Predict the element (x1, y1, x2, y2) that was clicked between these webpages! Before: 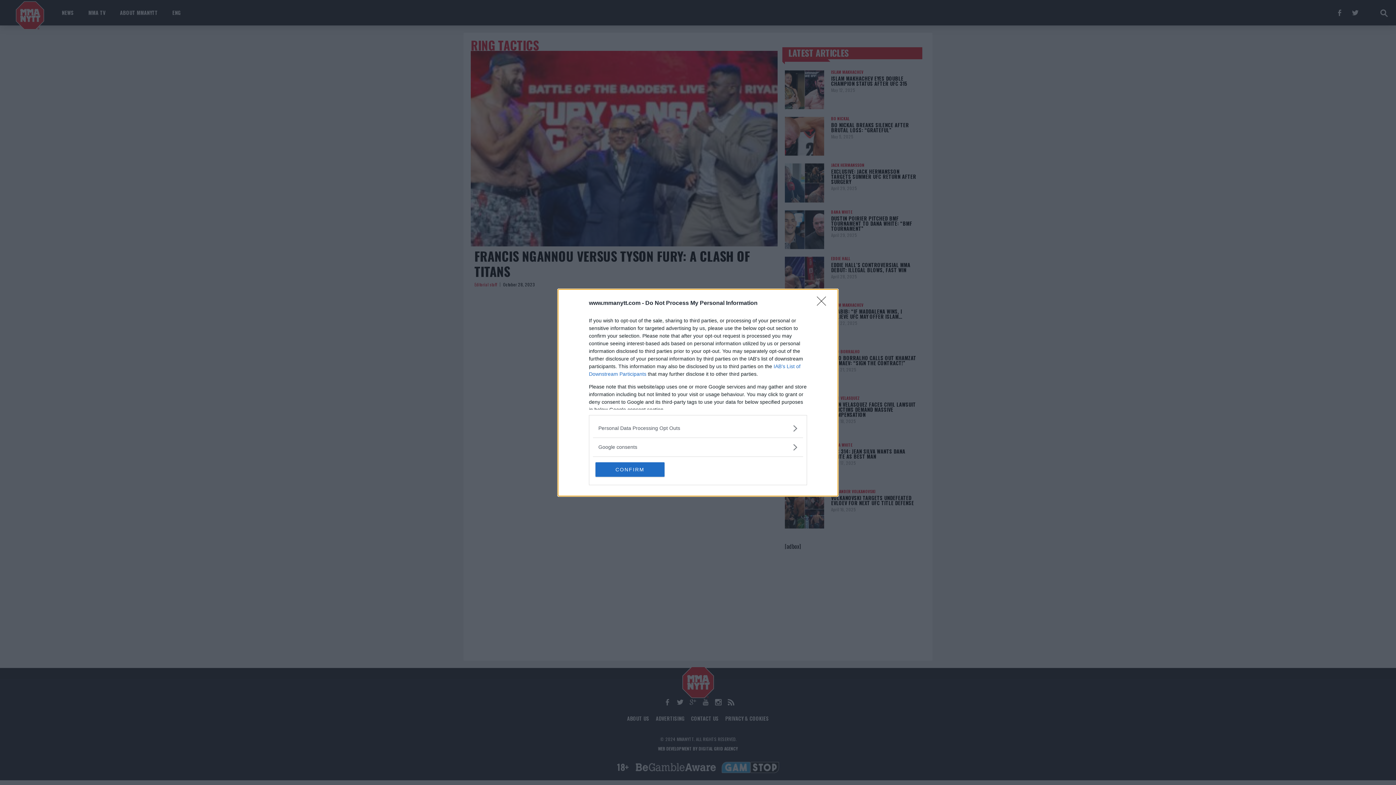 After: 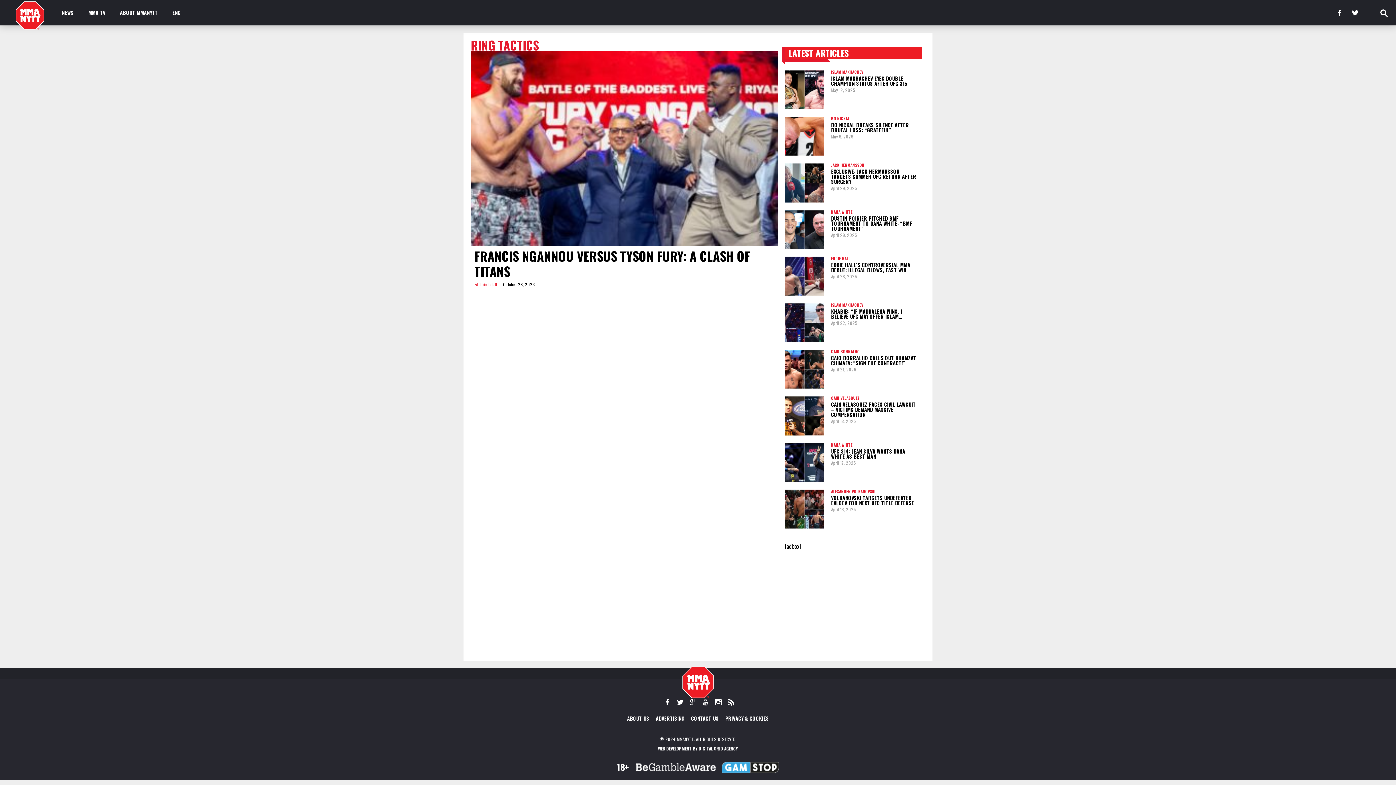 Action: bbox: (595, 462, 664, 476) label: CONFIRM